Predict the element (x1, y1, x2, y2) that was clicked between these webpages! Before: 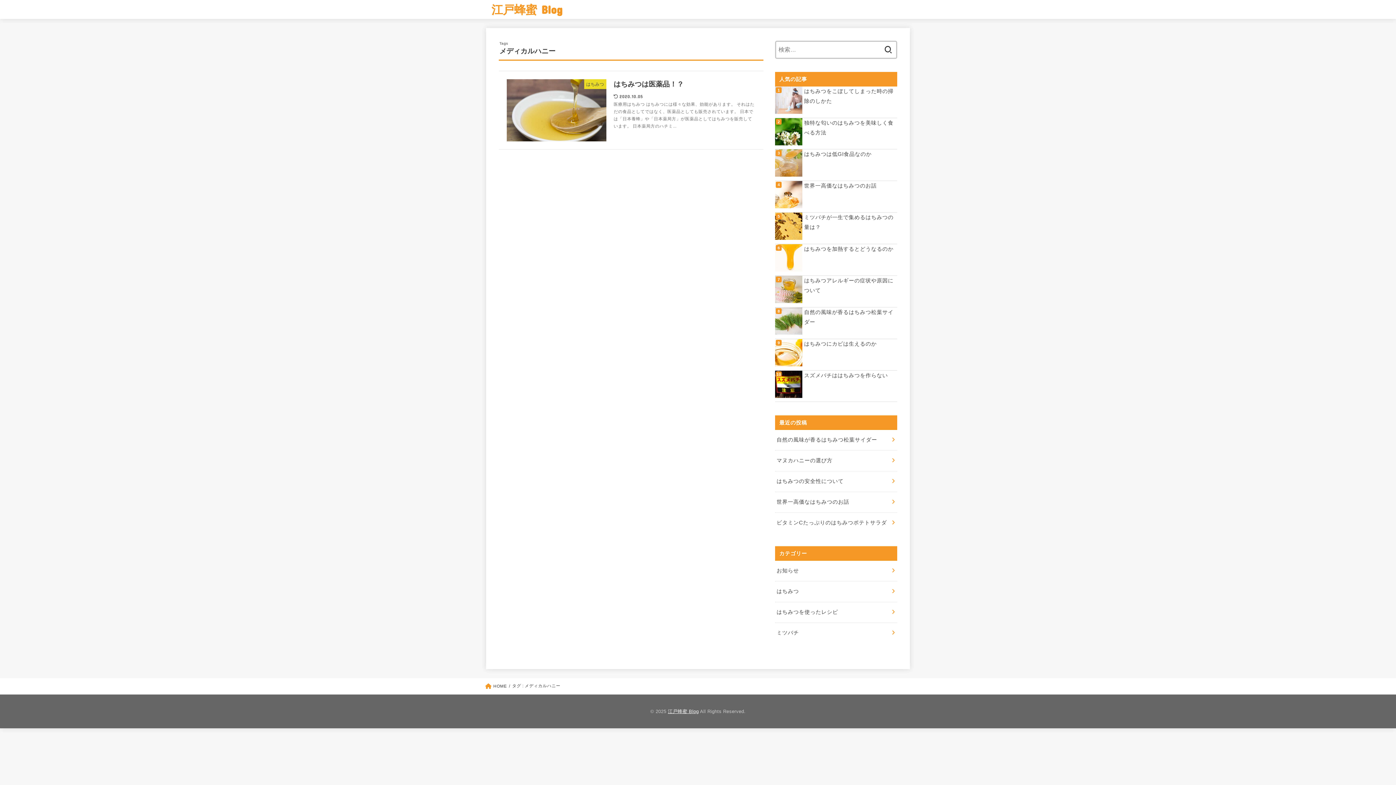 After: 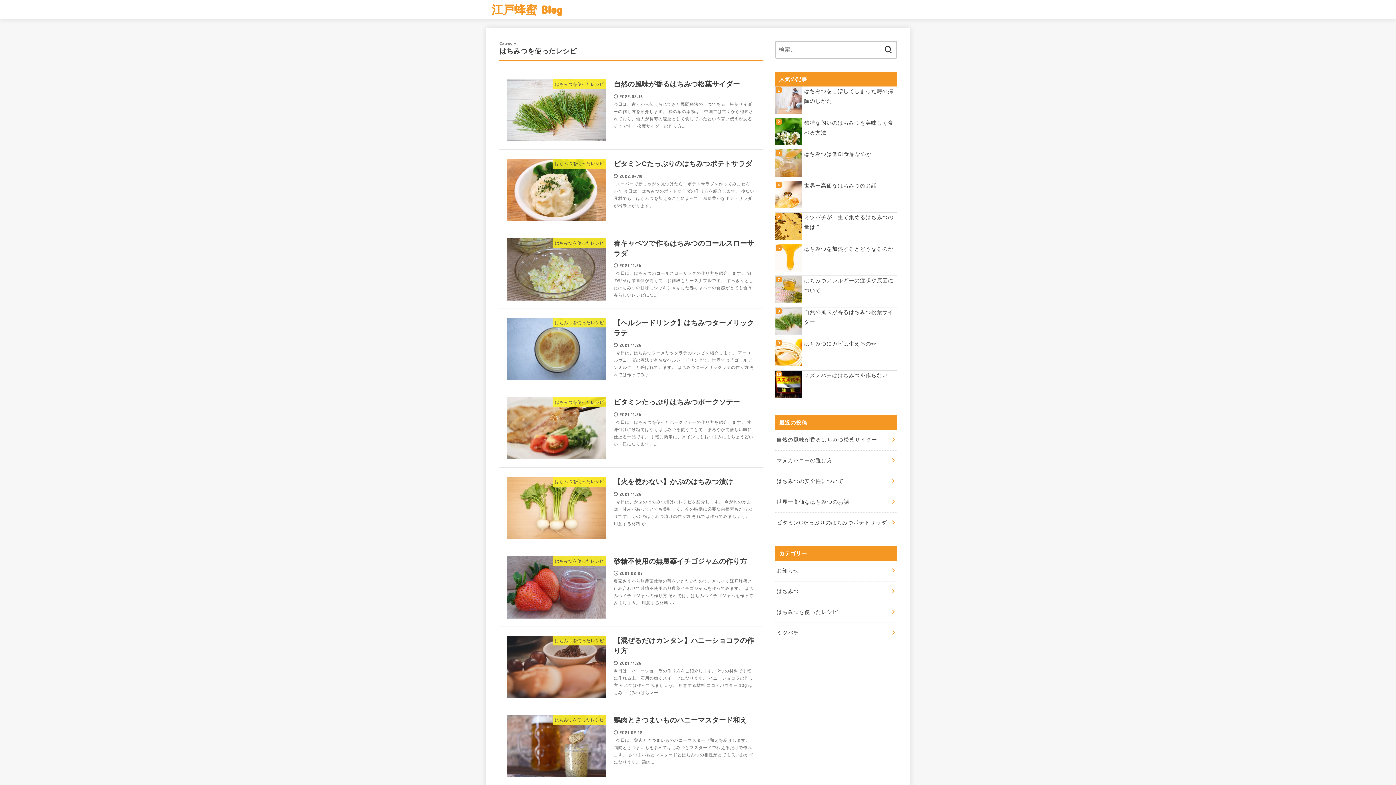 Action: bbox: (775, 602, 897, 622) label: はちみつを使ったレシピ